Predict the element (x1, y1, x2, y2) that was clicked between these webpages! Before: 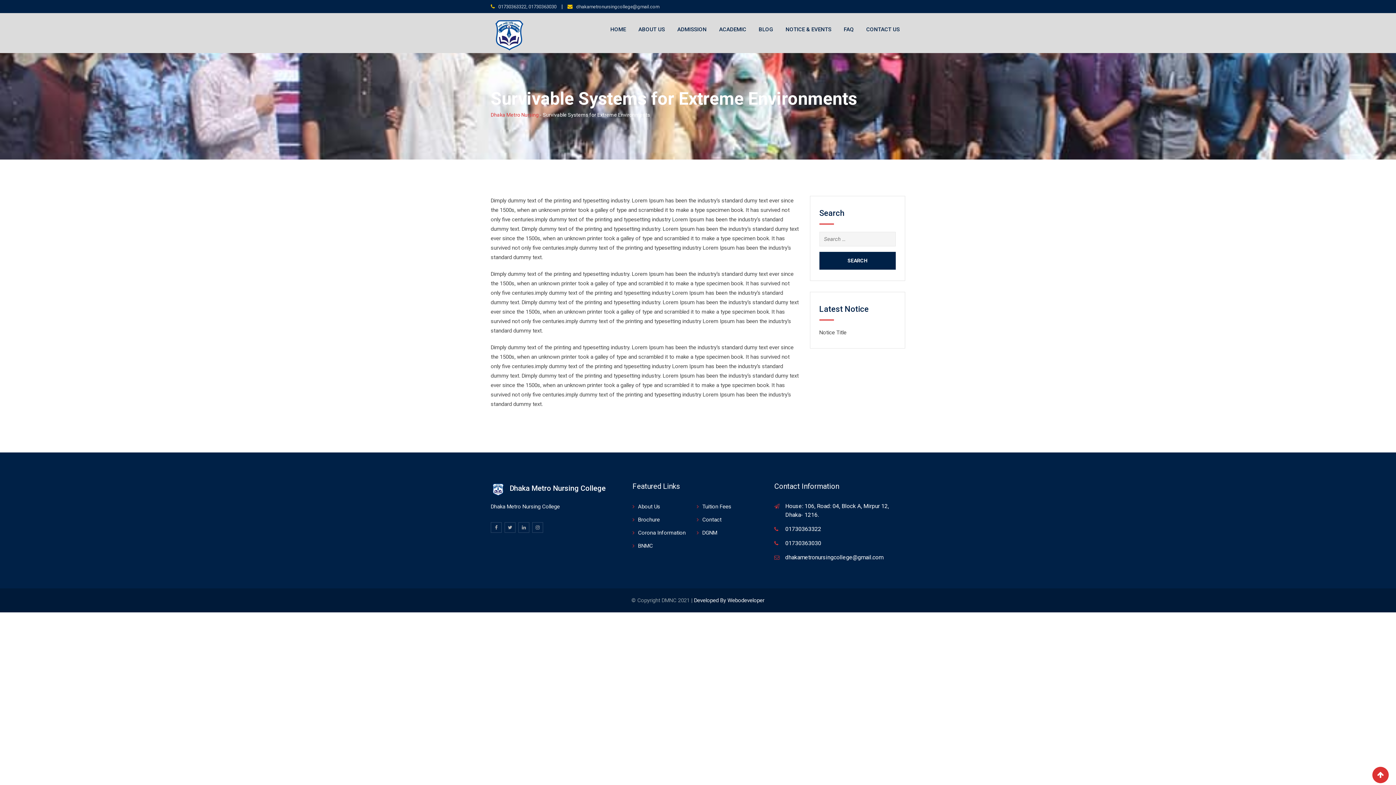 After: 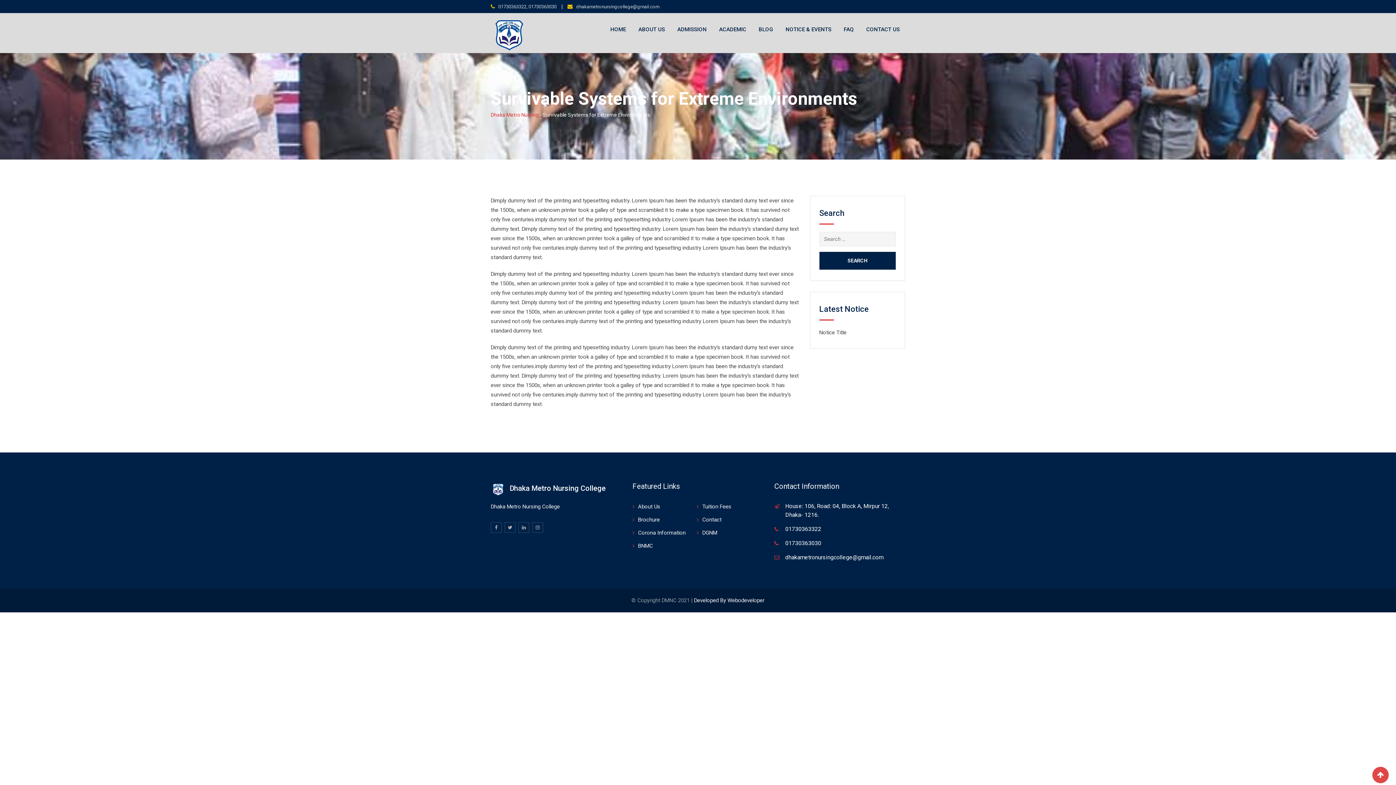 Action: bbox: (1372, 767, 1389, 783)